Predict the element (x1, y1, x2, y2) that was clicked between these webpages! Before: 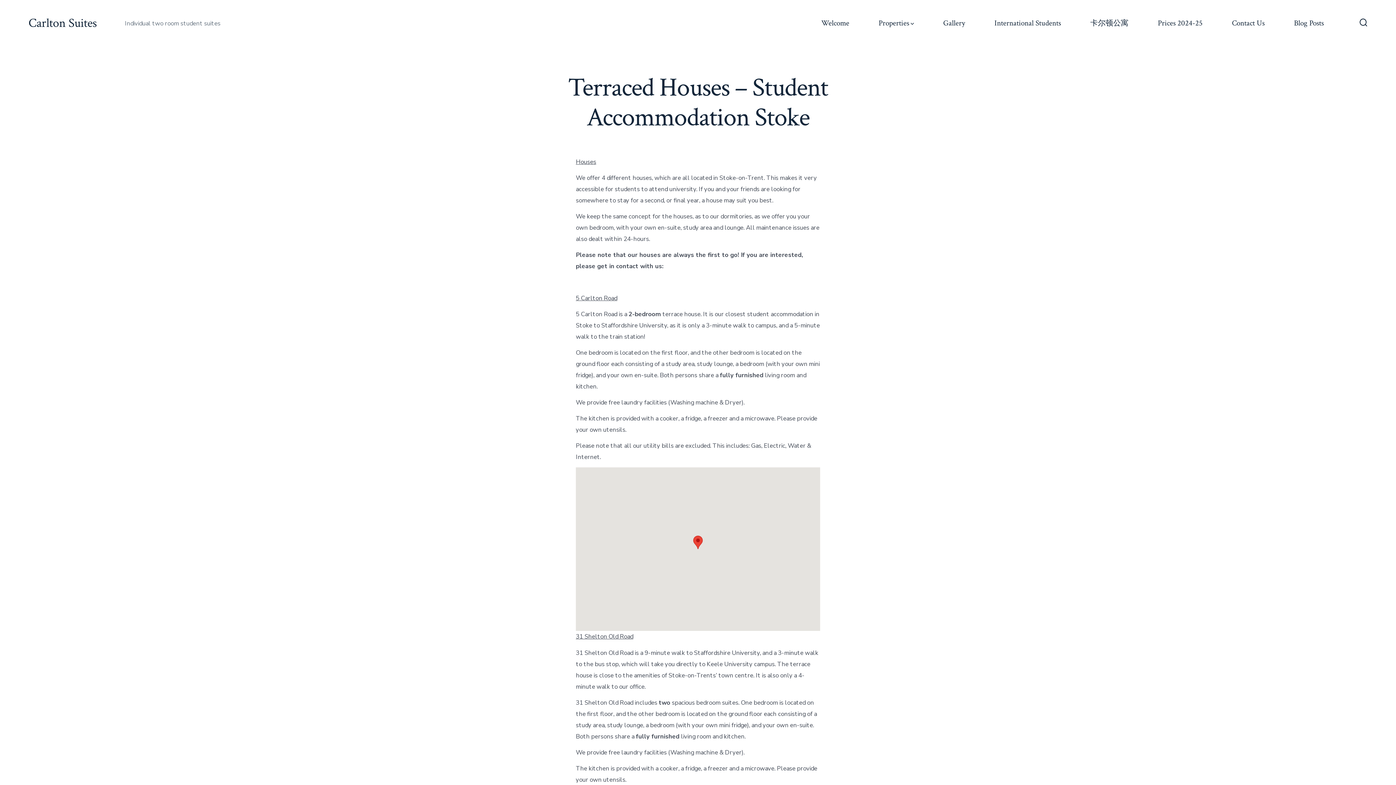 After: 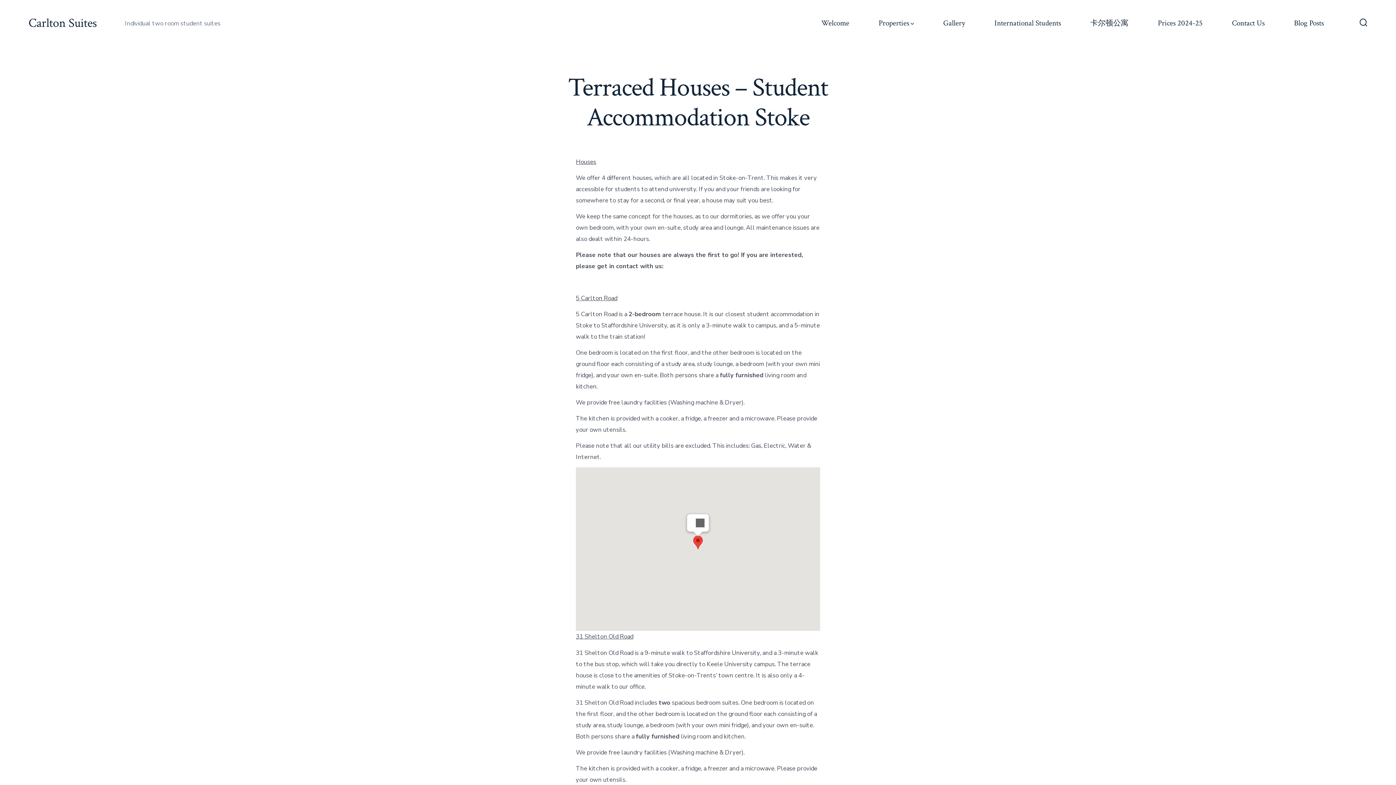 Action: bbox: (693, 536, 702, 549)